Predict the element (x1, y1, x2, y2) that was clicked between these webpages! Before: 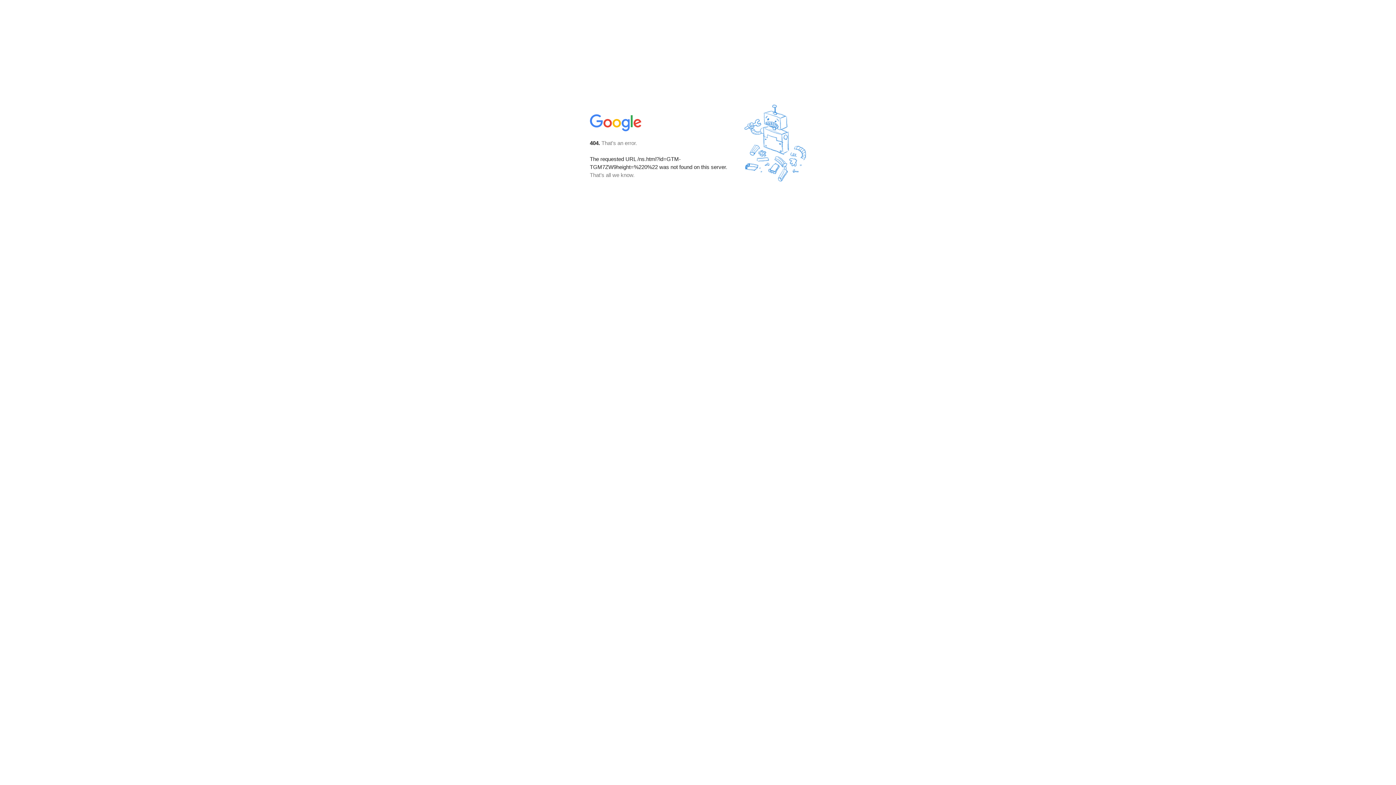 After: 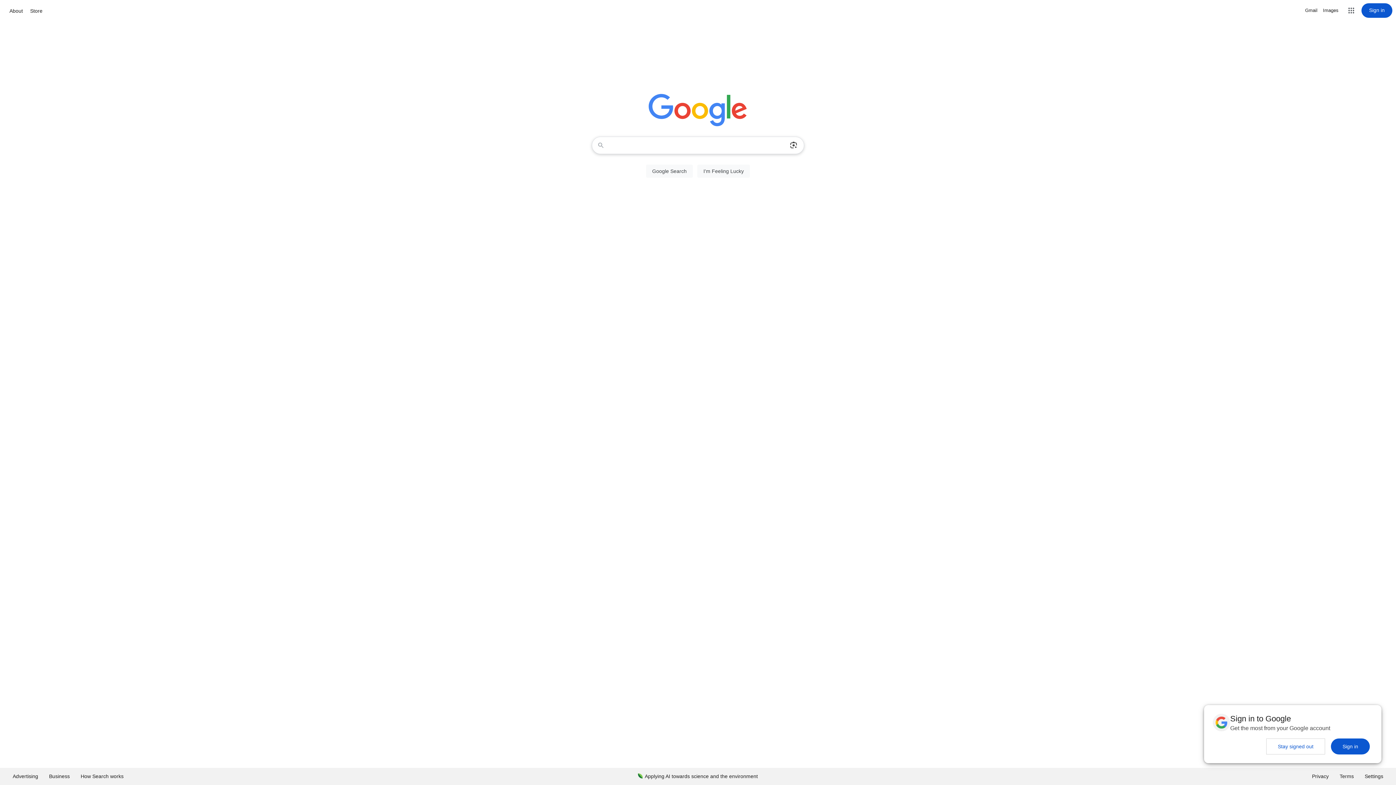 Action: bbox: (590, 127, 642, 134)